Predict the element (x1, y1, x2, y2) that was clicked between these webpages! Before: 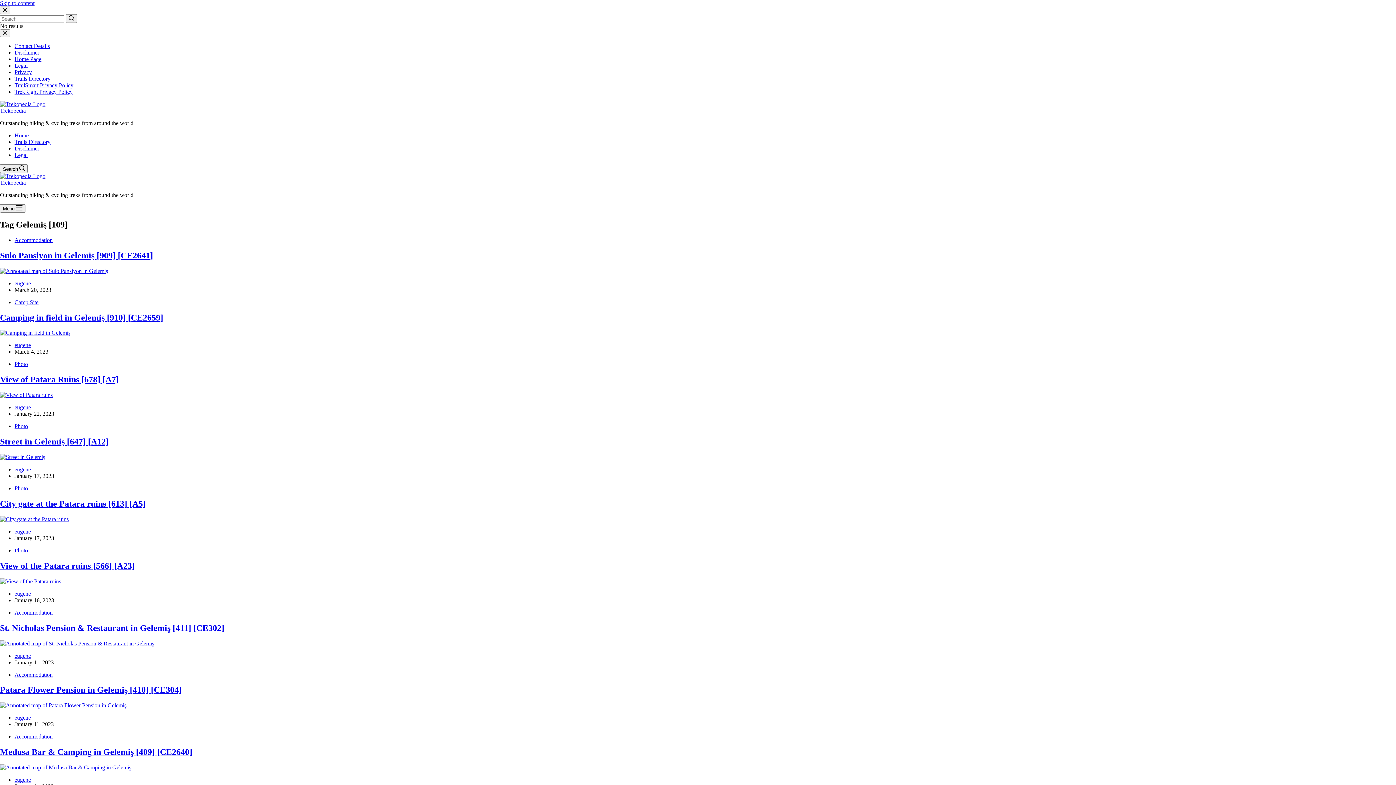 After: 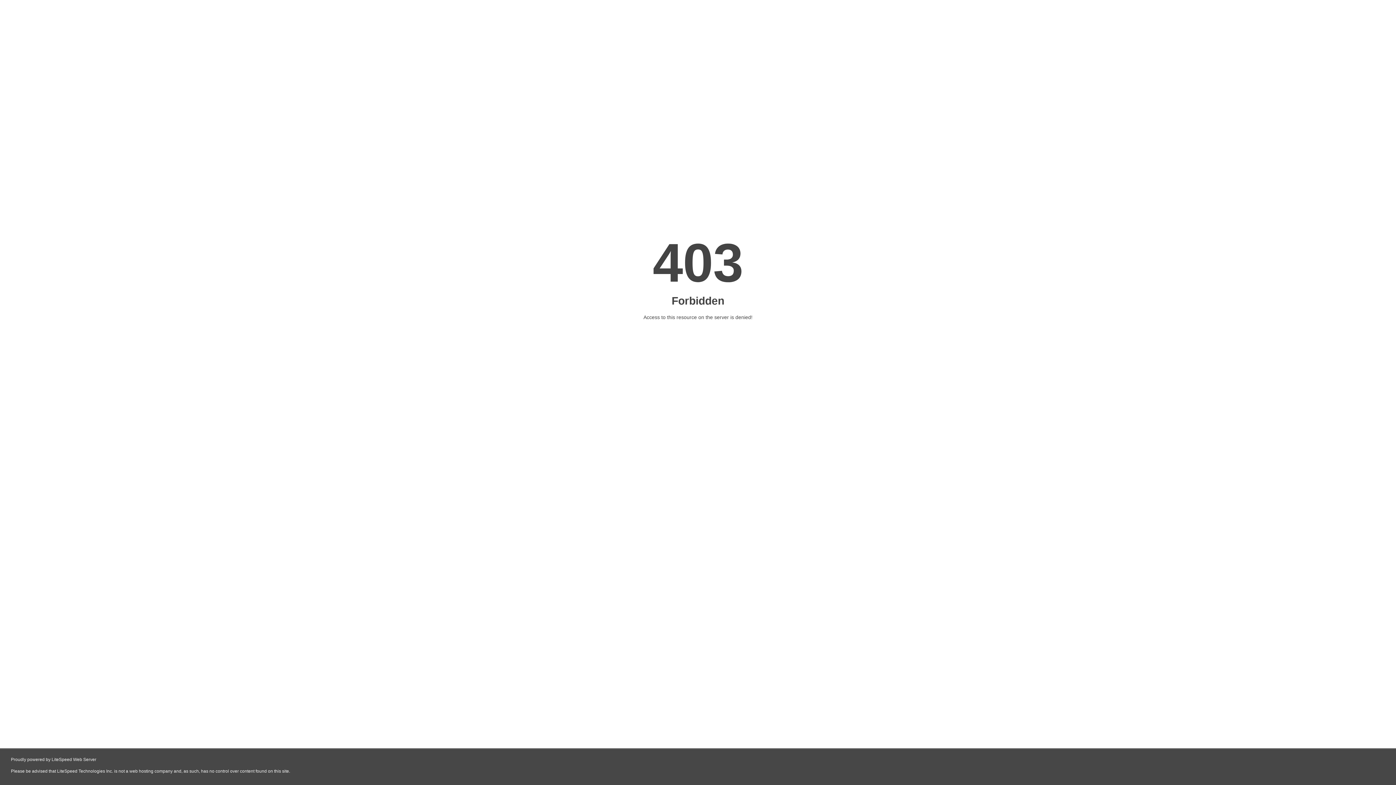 Action: label: Photo bbox: (14, 423, 28, 429)